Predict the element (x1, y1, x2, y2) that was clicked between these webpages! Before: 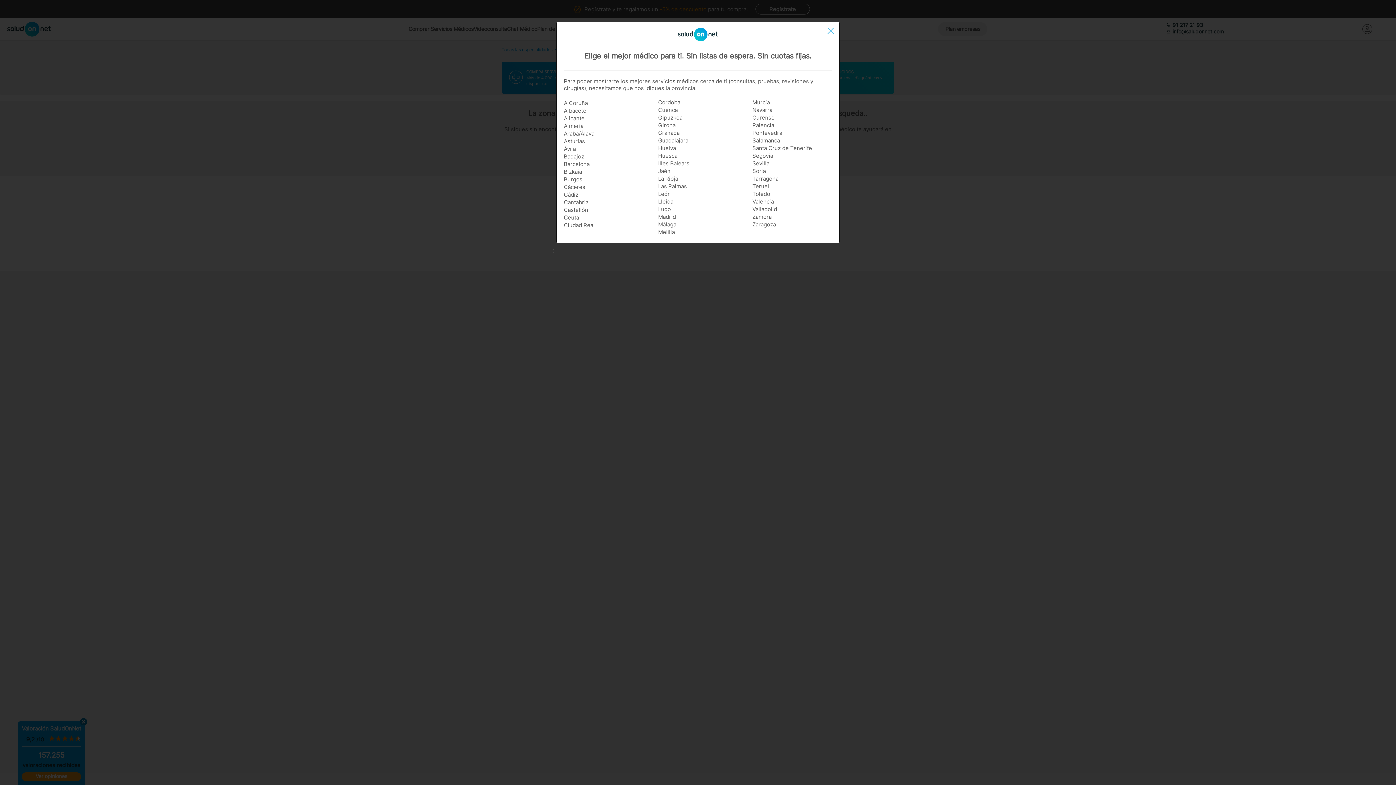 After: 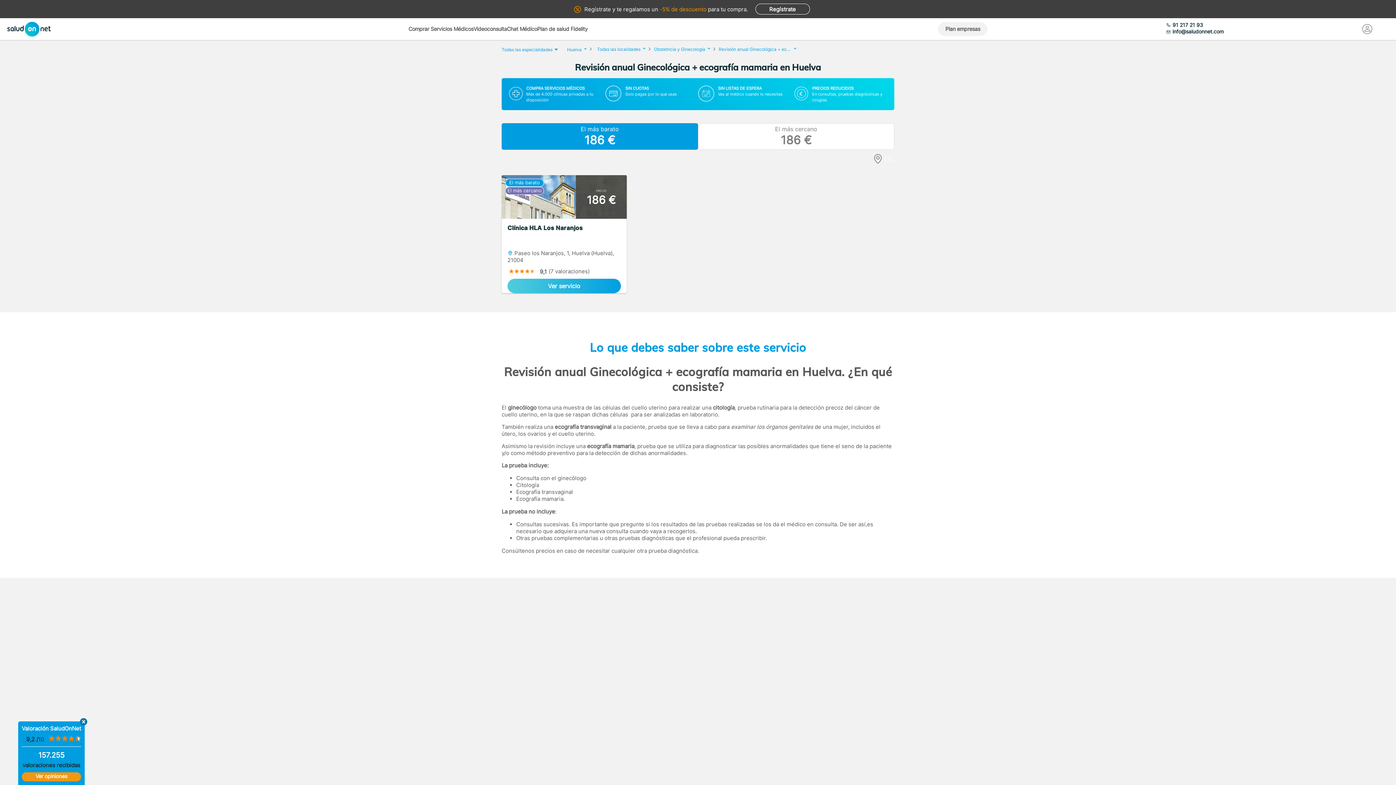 Action: bbox: (658, 144, 738, 151) label: Huelva